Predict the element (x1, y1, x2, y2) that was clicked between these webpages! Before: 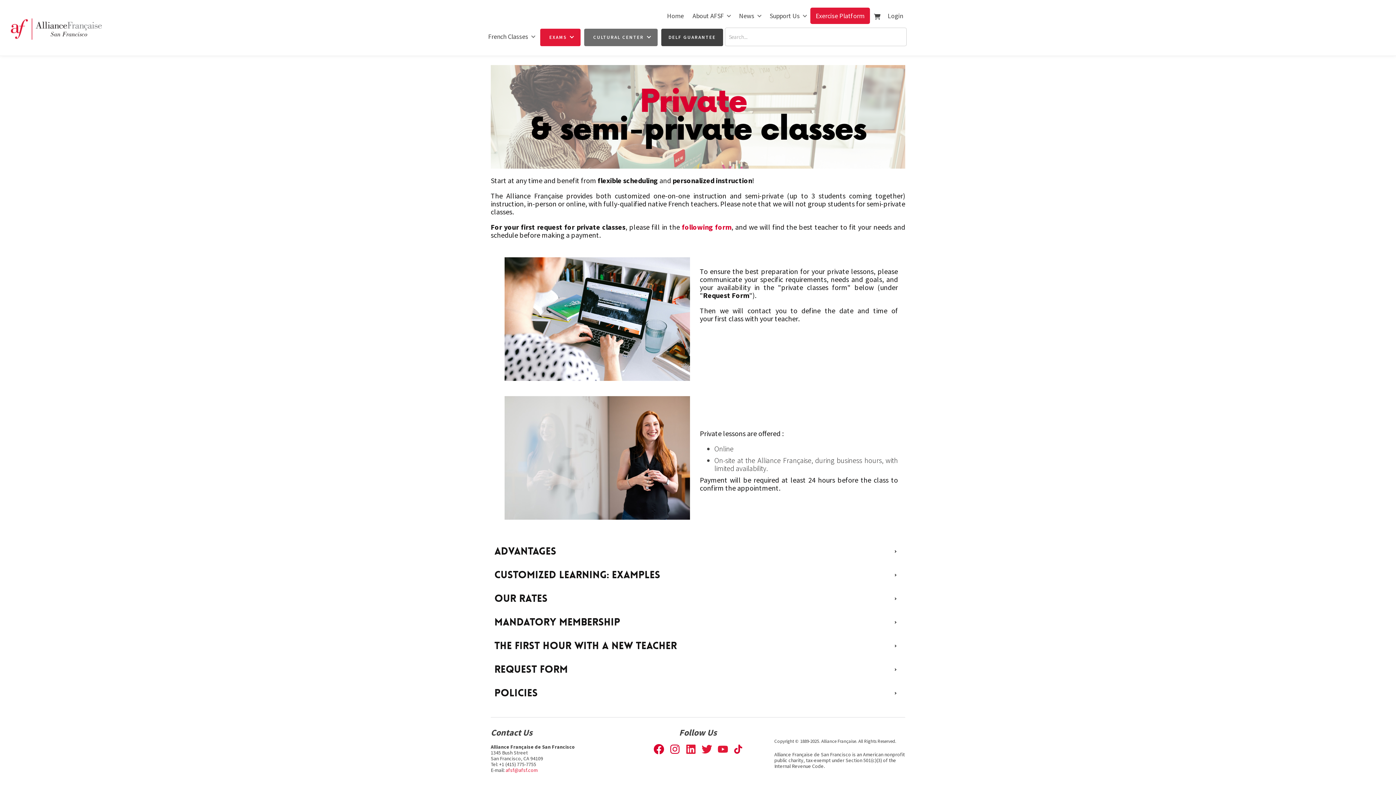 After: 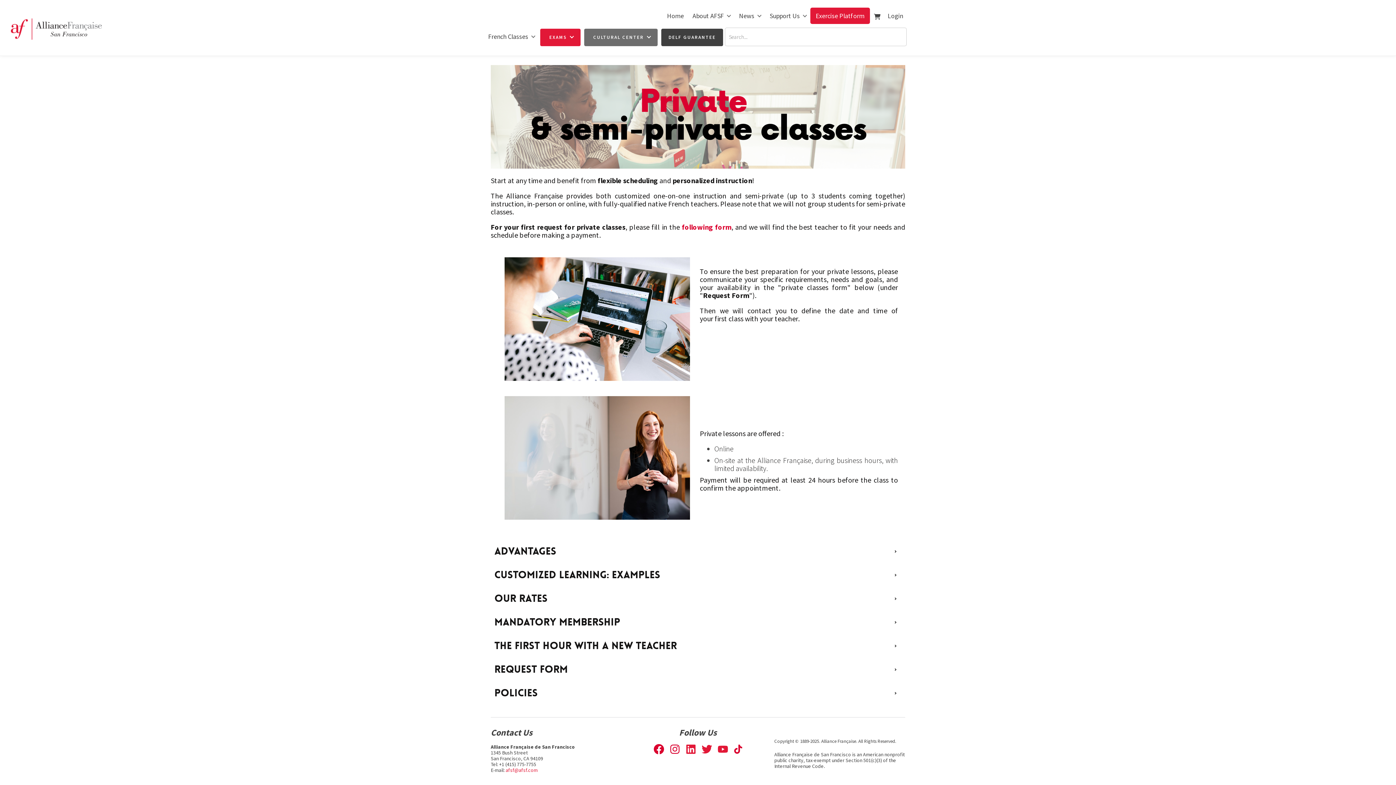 Action: bbox: (653, 745, 664, 752)